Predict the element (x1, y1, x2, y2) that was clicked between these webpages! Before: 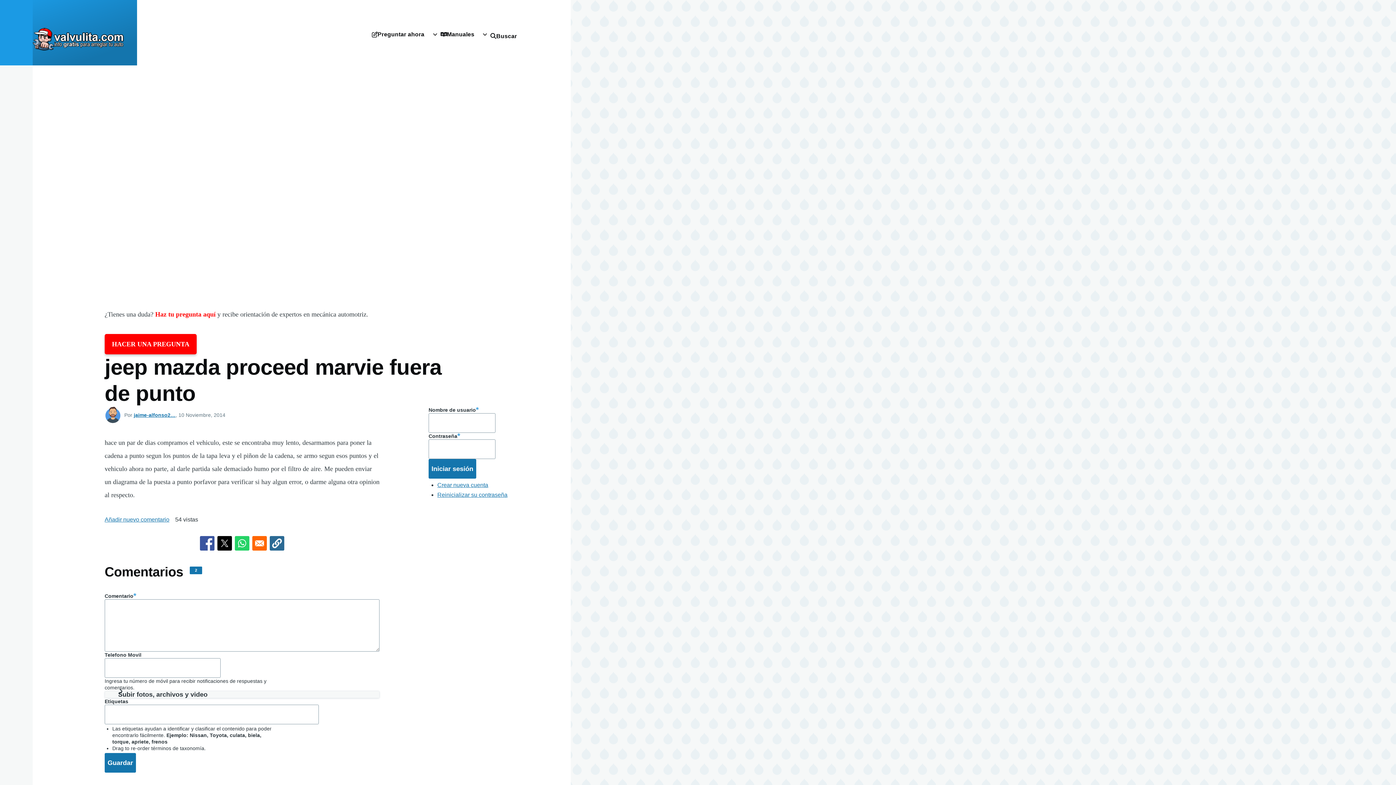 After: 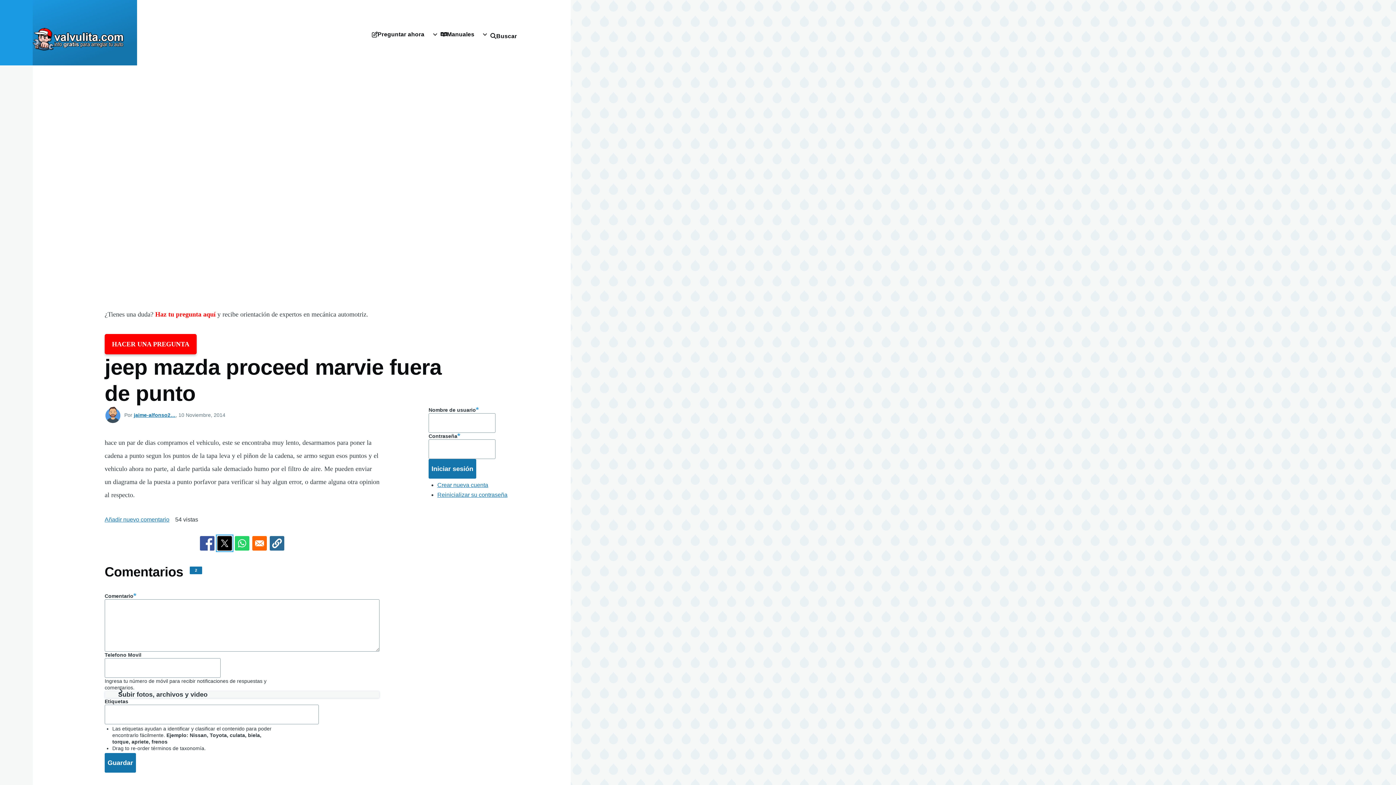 Action: label: Share to X bbox: (217, 536, 232, 550)